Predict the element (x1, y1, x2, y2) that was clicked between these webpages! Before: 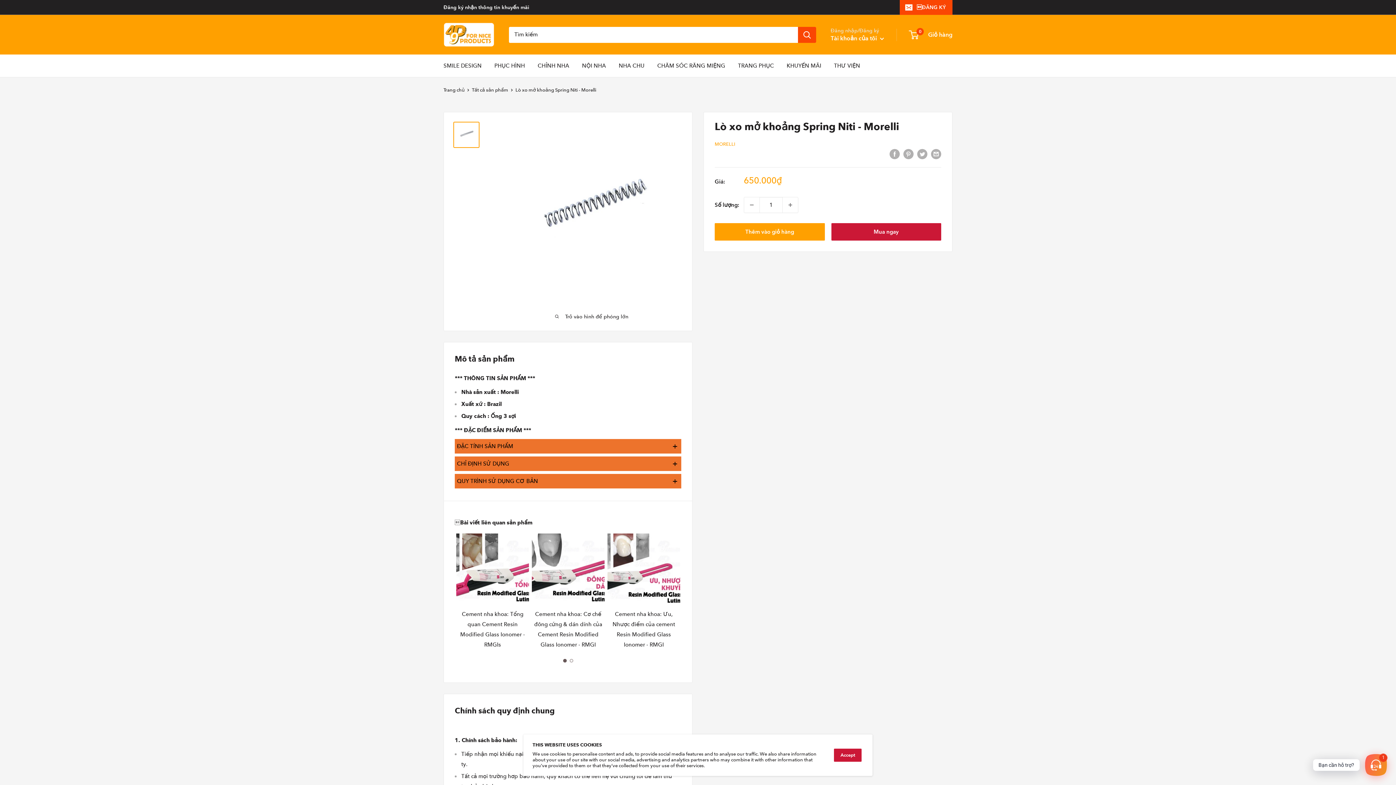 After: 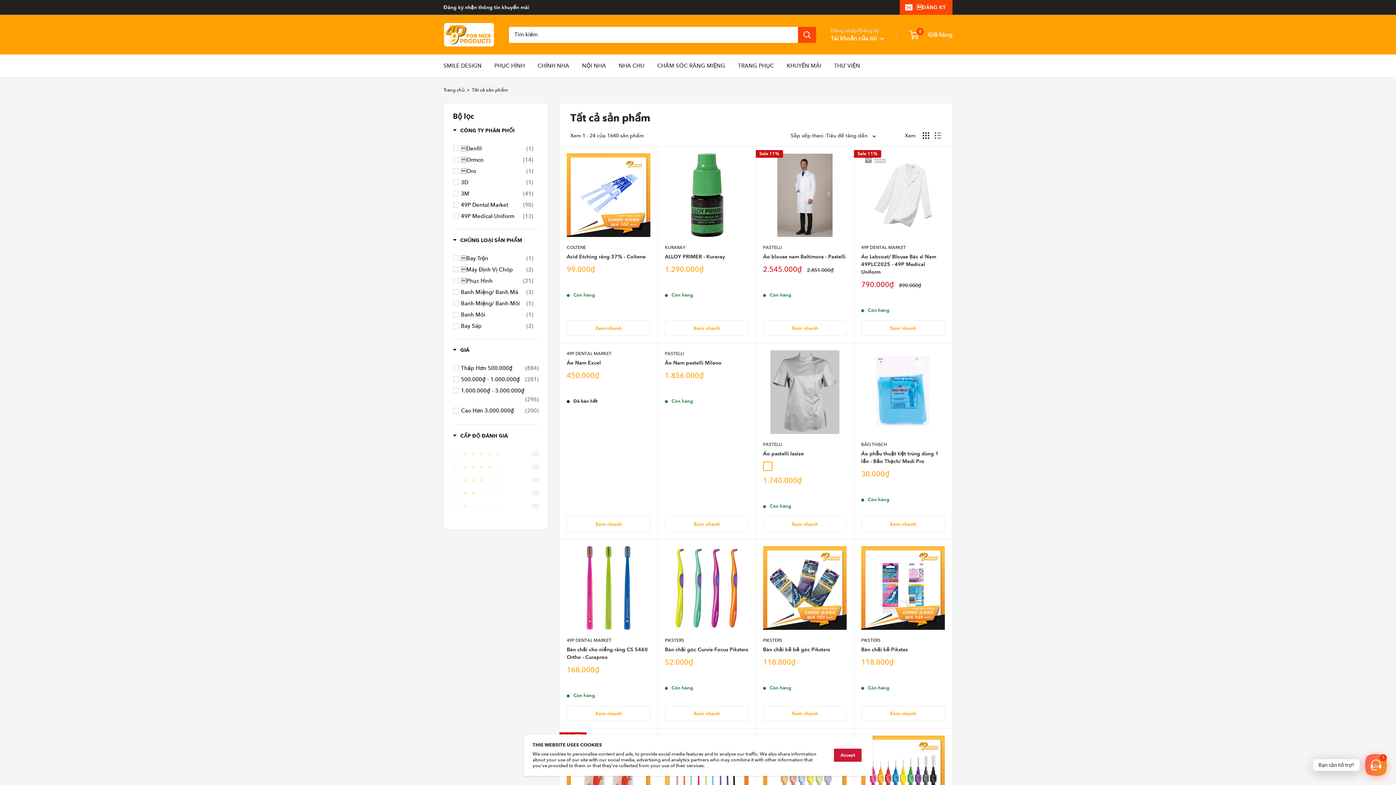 Action: bbox: (472, 87, 508, 92) label: Tất cả sản phẩm